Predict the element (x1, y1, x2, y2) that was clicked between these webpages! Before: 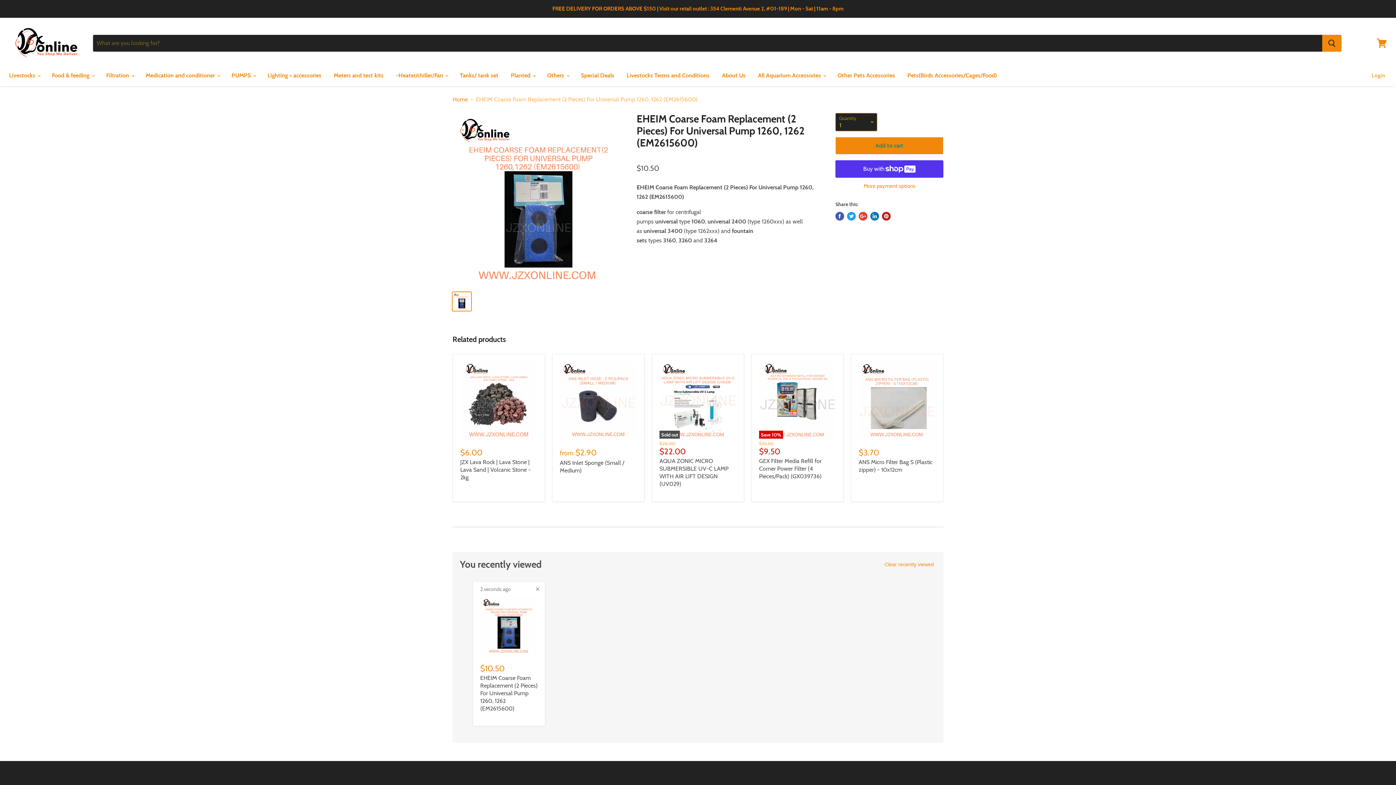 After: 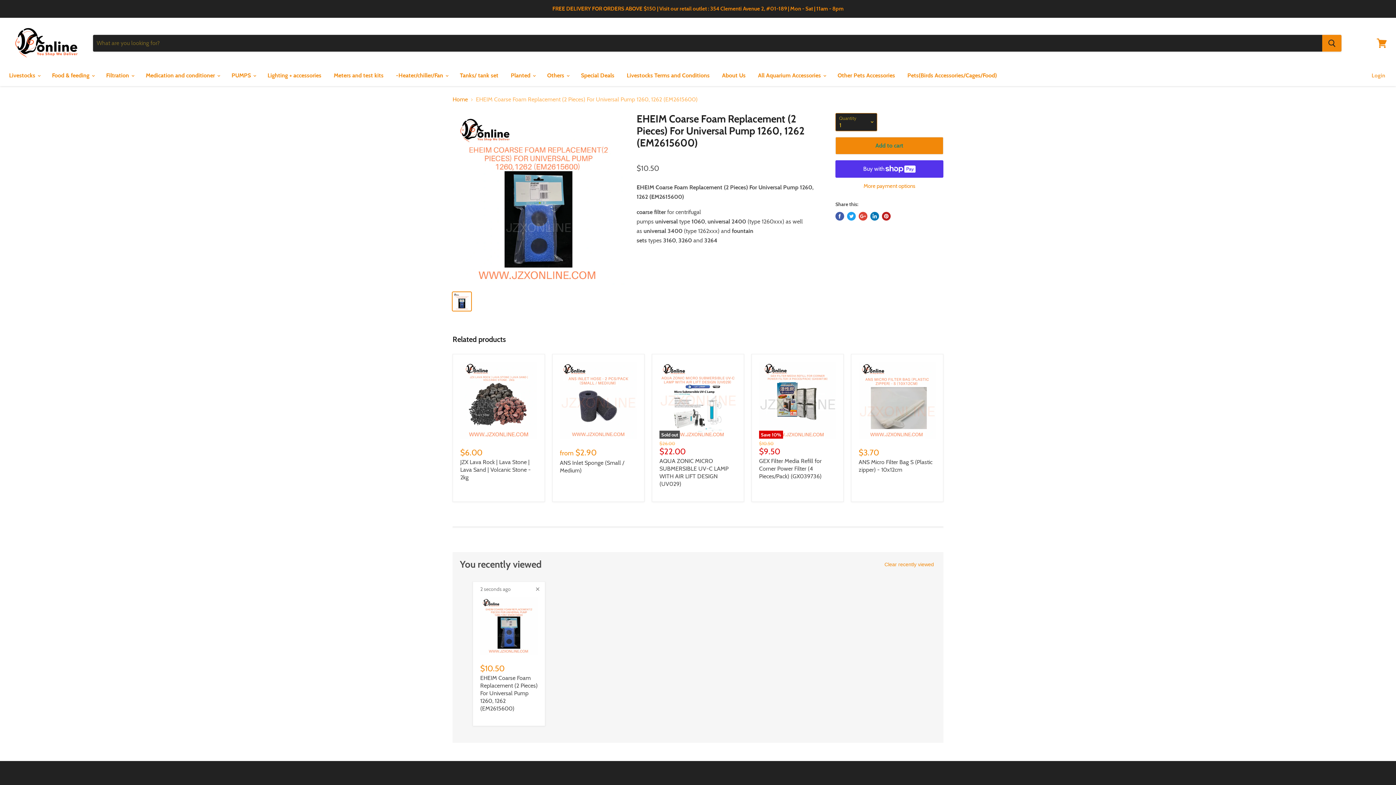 Action: bbox: (870, 212, 879, 220) label: Share on LinkedIn